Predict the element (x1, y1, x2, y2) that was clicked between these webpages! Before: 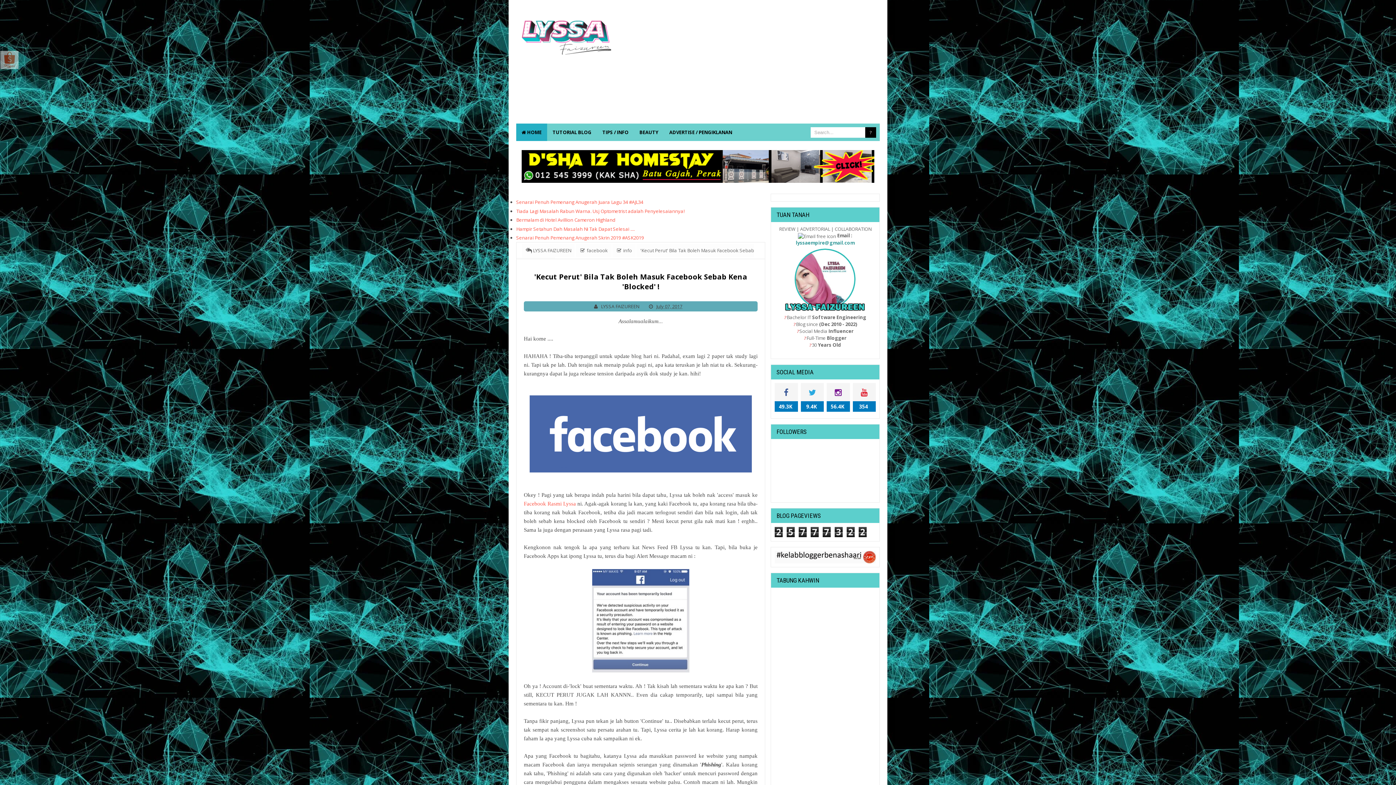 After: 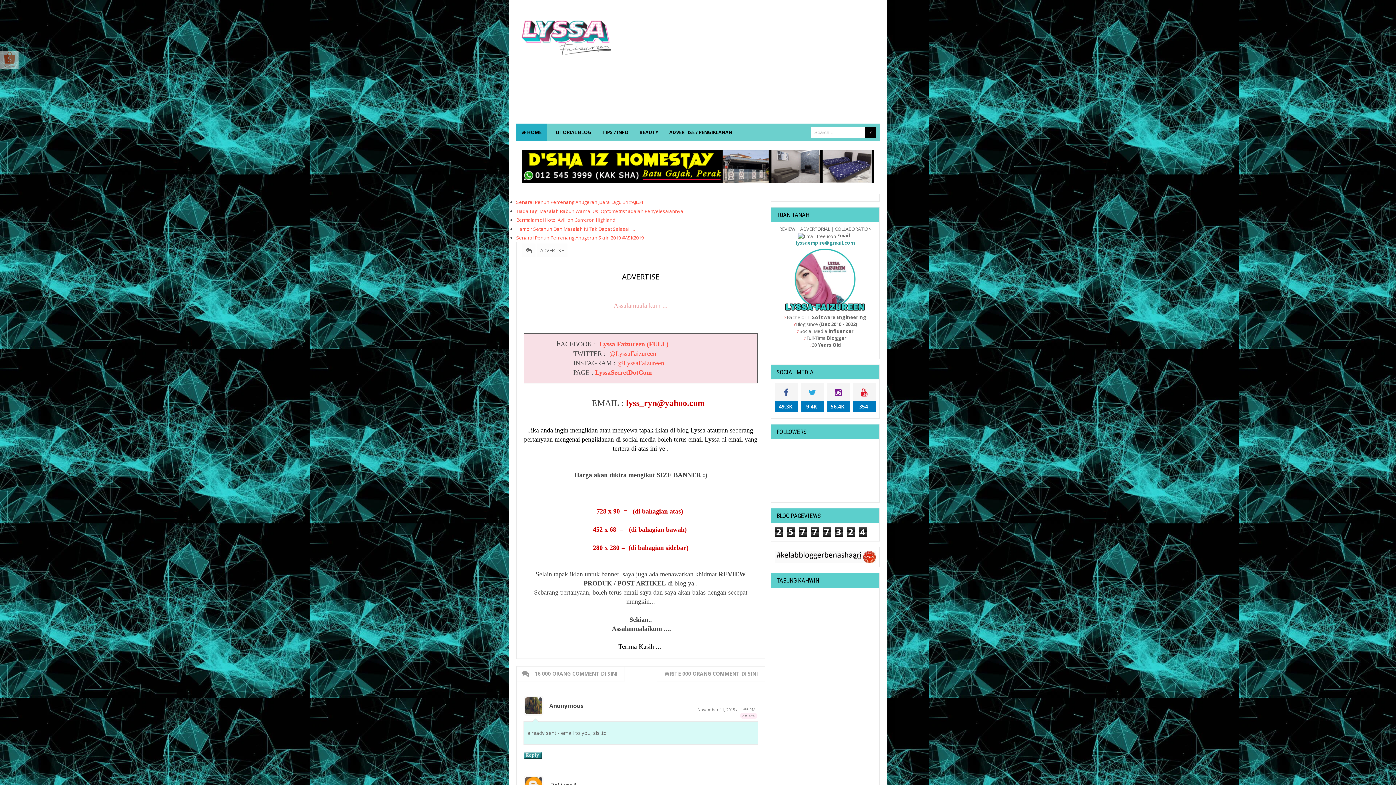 Action: label: ADVERTISE / PENGIKLANAN bbox: (664, 123, 737, 141)